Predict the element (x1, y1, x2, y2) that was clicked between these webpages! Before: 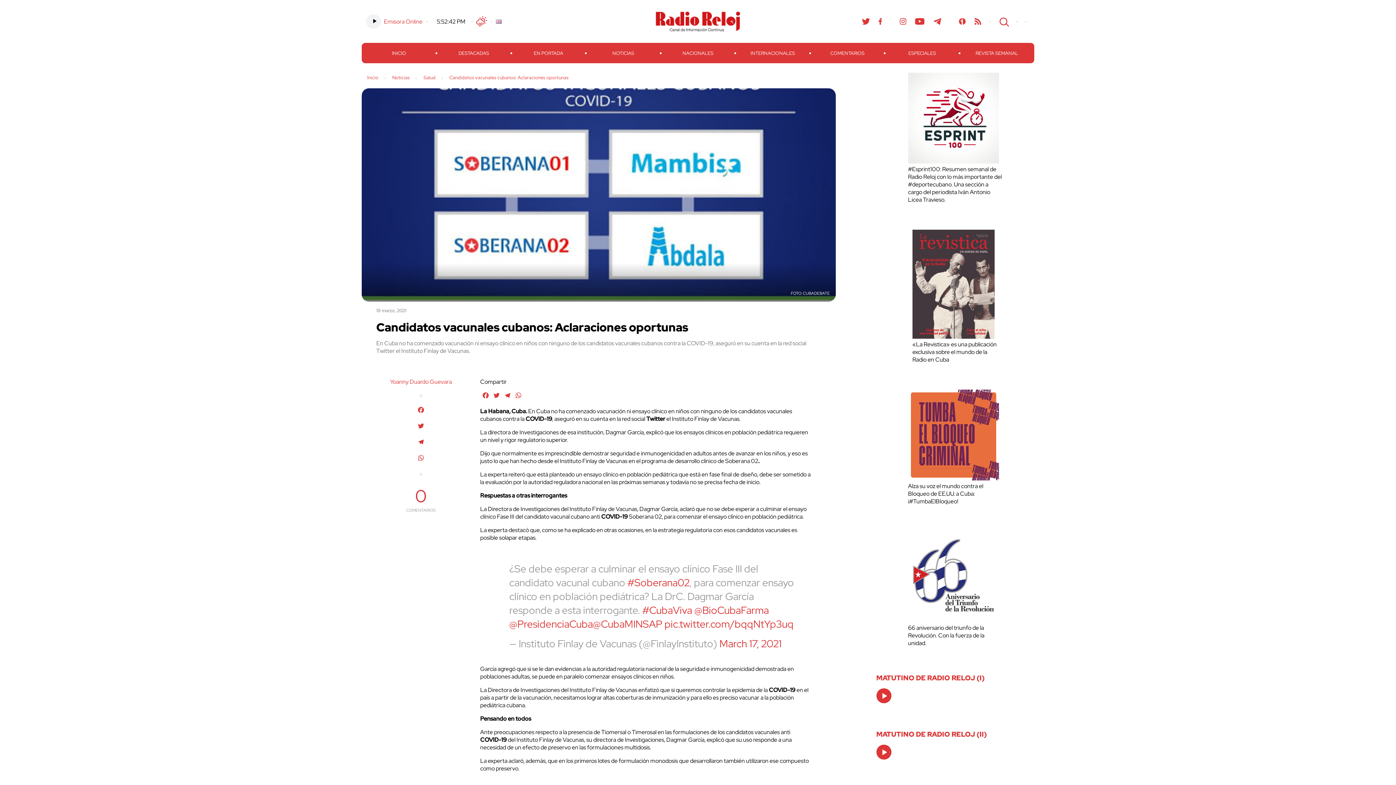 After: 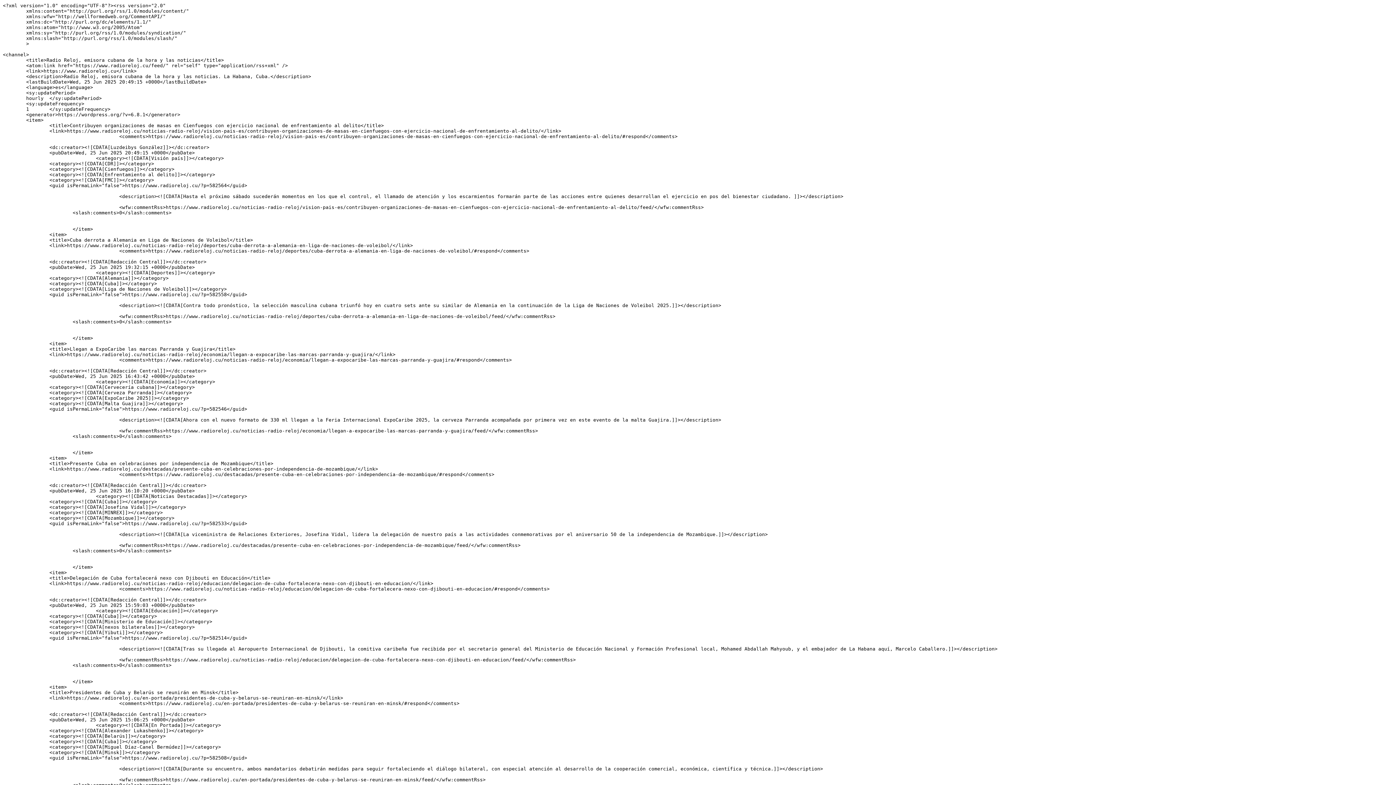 Action: bbox: (974, 18, 981, 24) label: RSS